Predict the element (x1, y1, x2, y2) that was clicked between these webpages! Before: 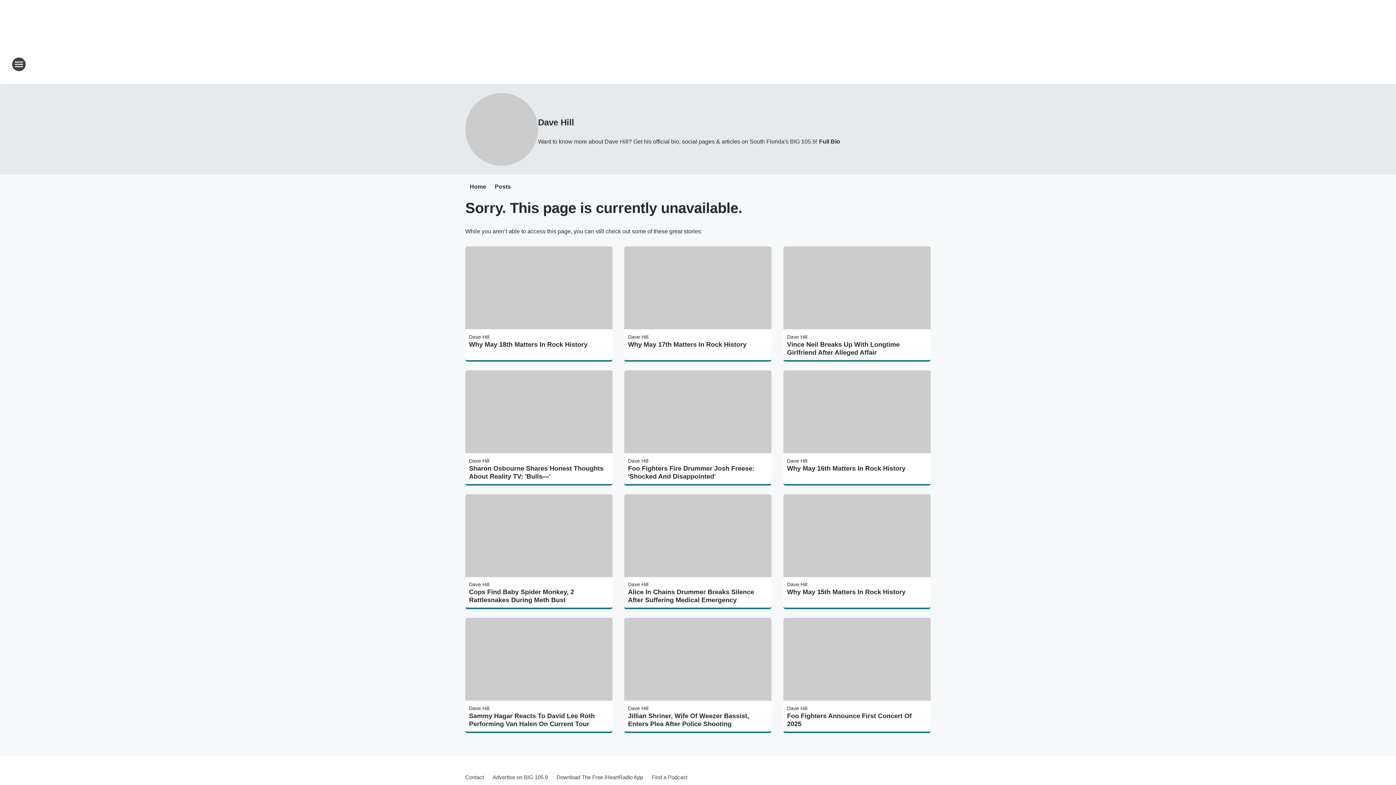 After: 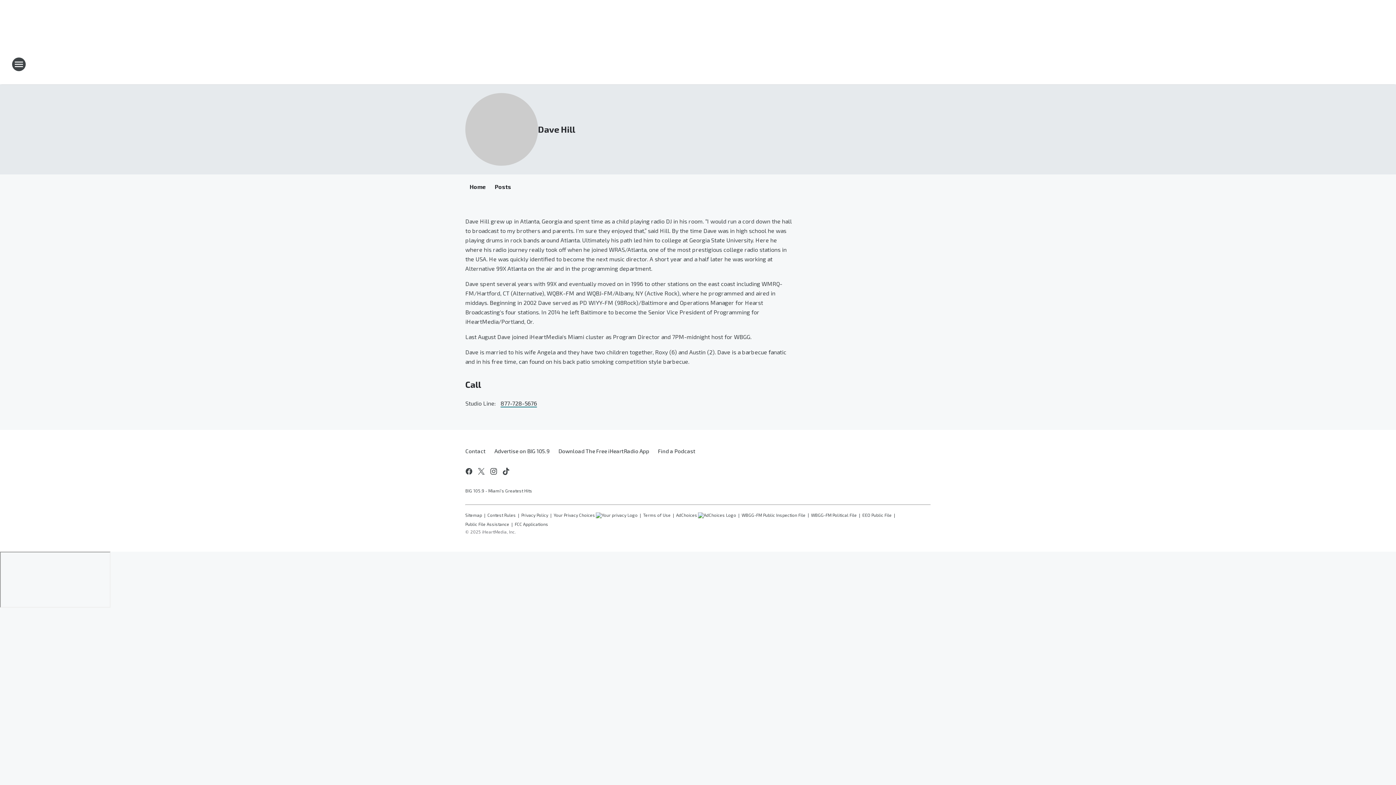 Action: bbox: (817, 138, 840, 144) label: Full Bio